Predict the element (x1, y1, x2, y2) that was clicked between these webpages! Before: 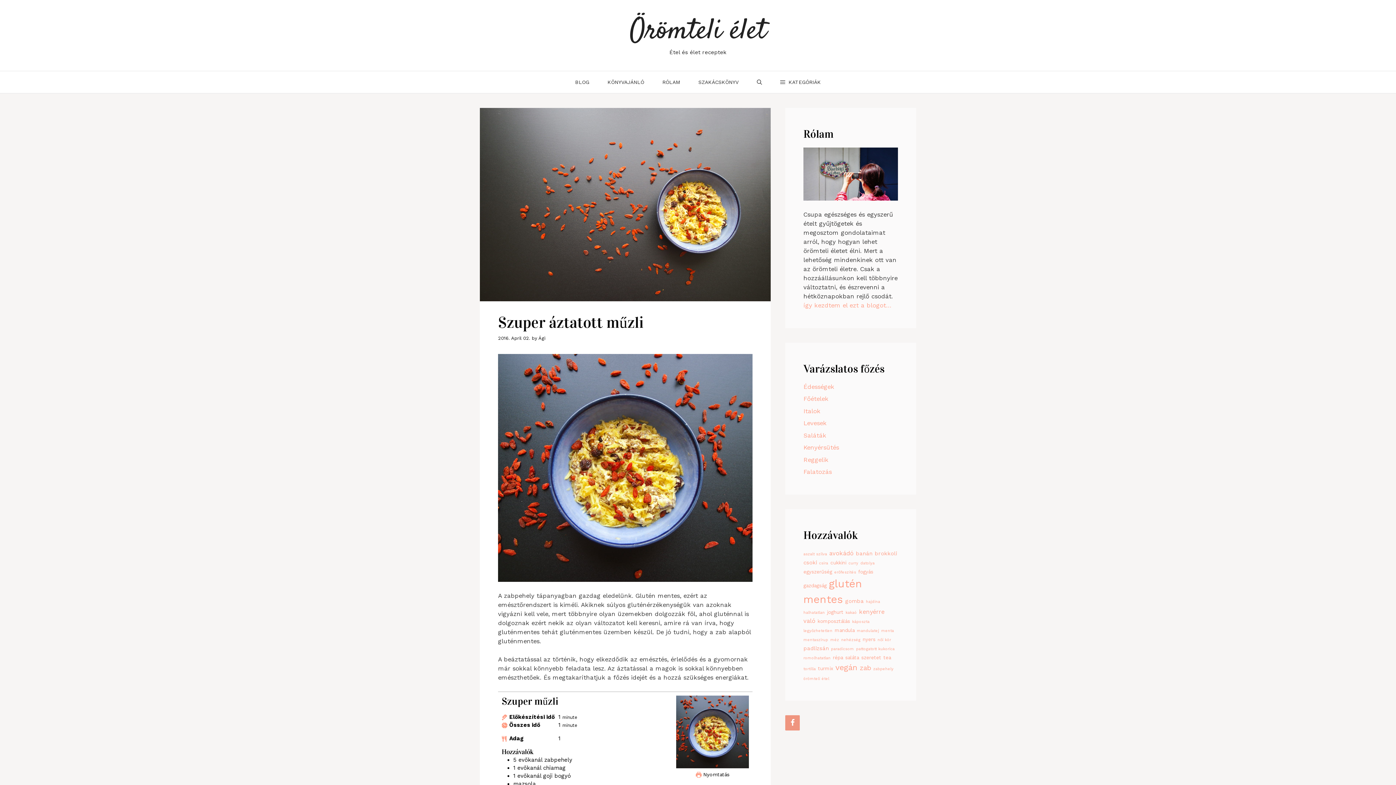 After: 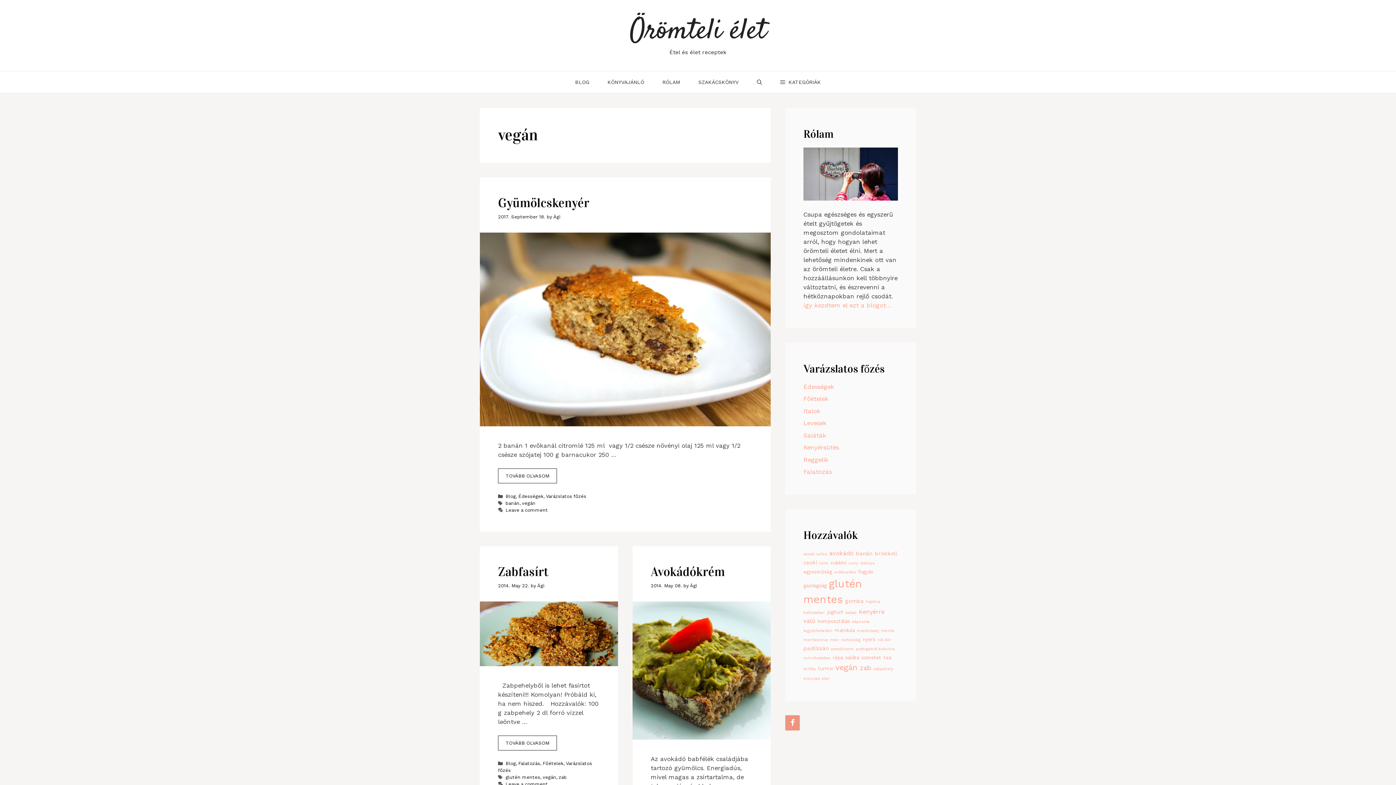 Action: bbox: (835, 663, 857, 672) label: vegán (11 items)